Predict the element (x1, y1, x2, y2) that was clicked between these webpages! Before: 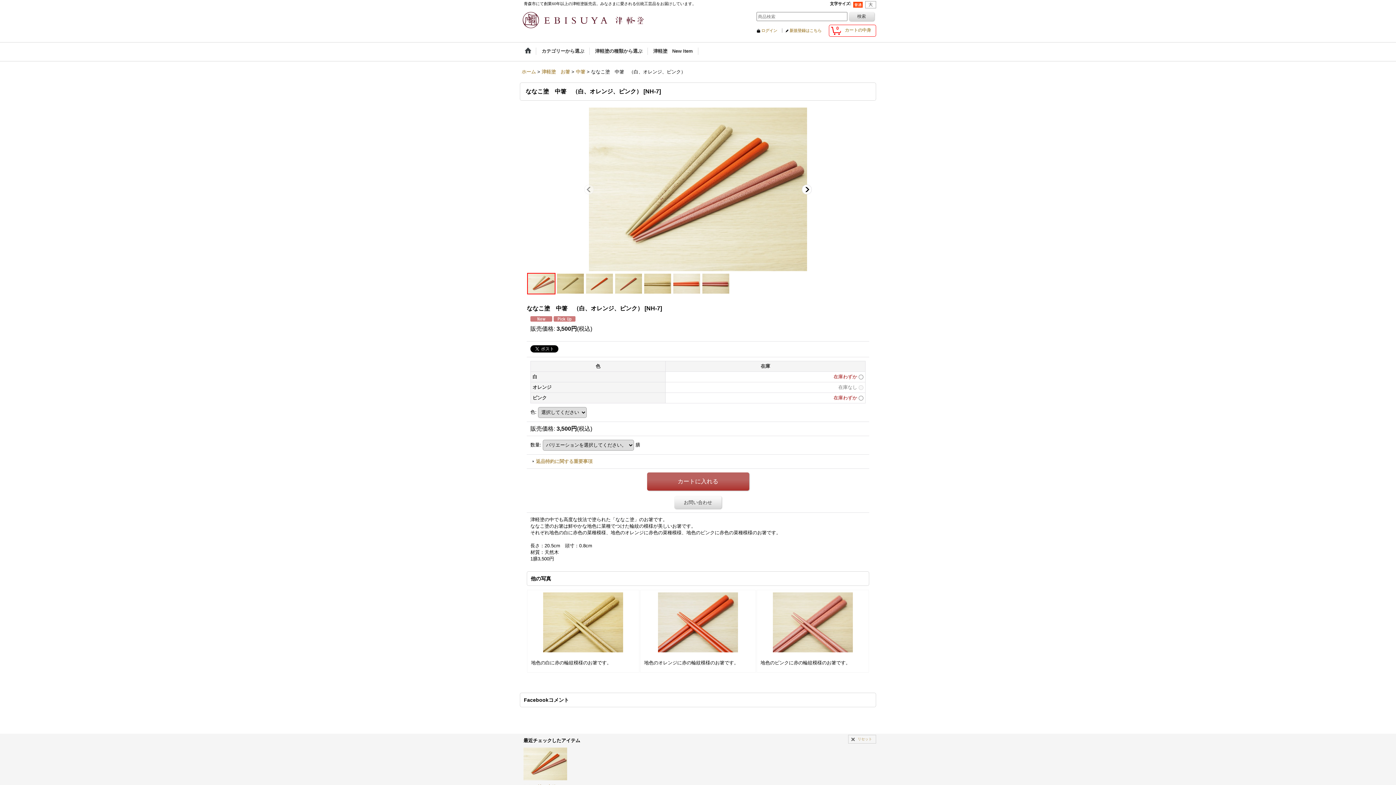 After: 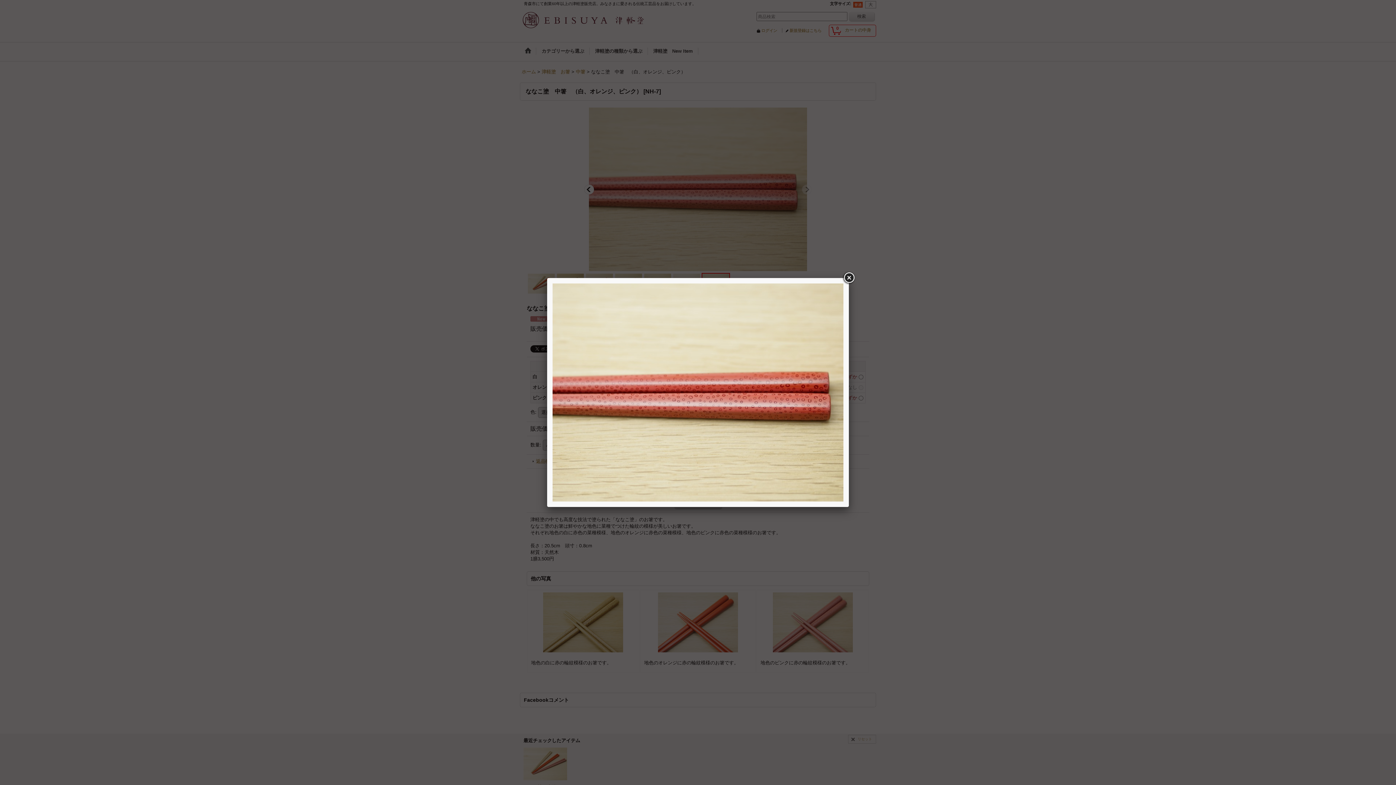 Action: bbox: (701, 273, 730, 300)